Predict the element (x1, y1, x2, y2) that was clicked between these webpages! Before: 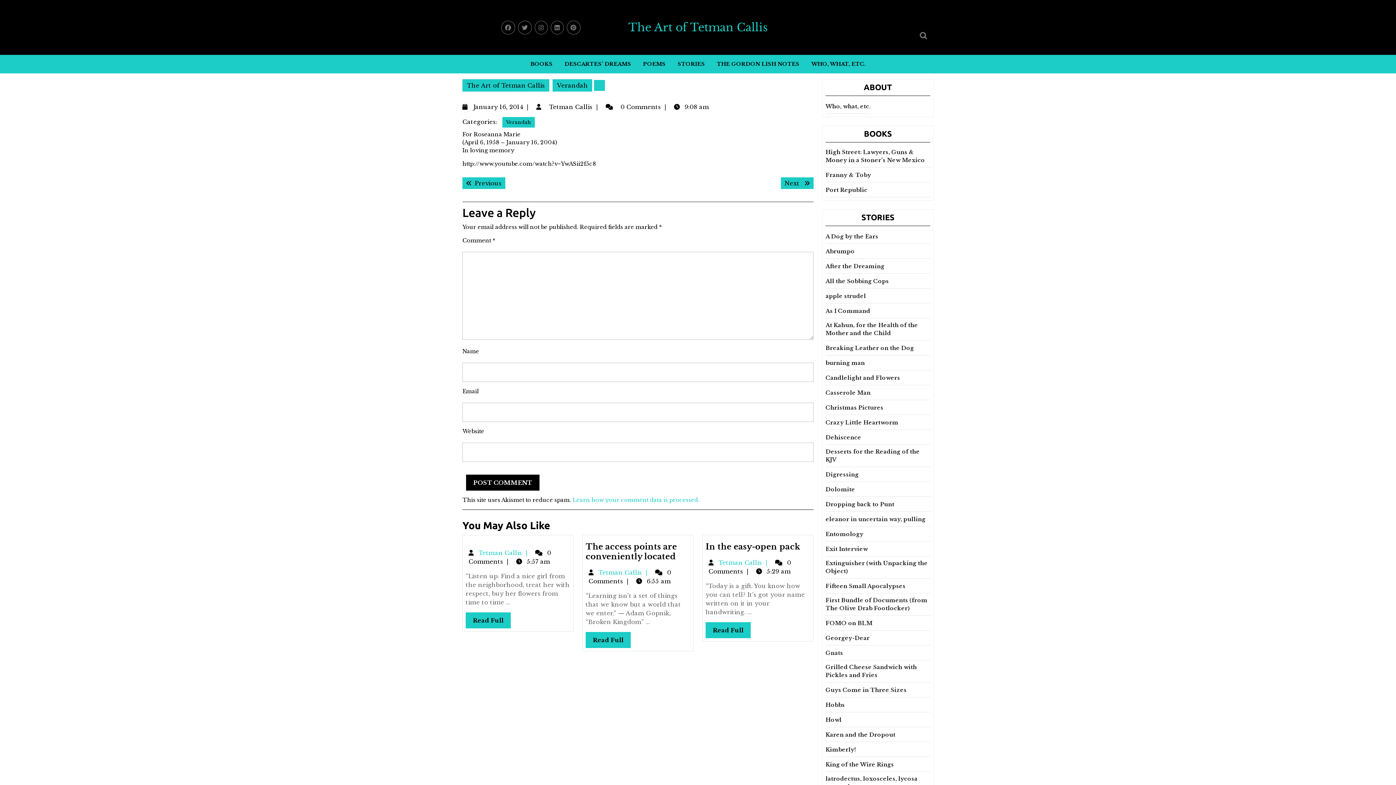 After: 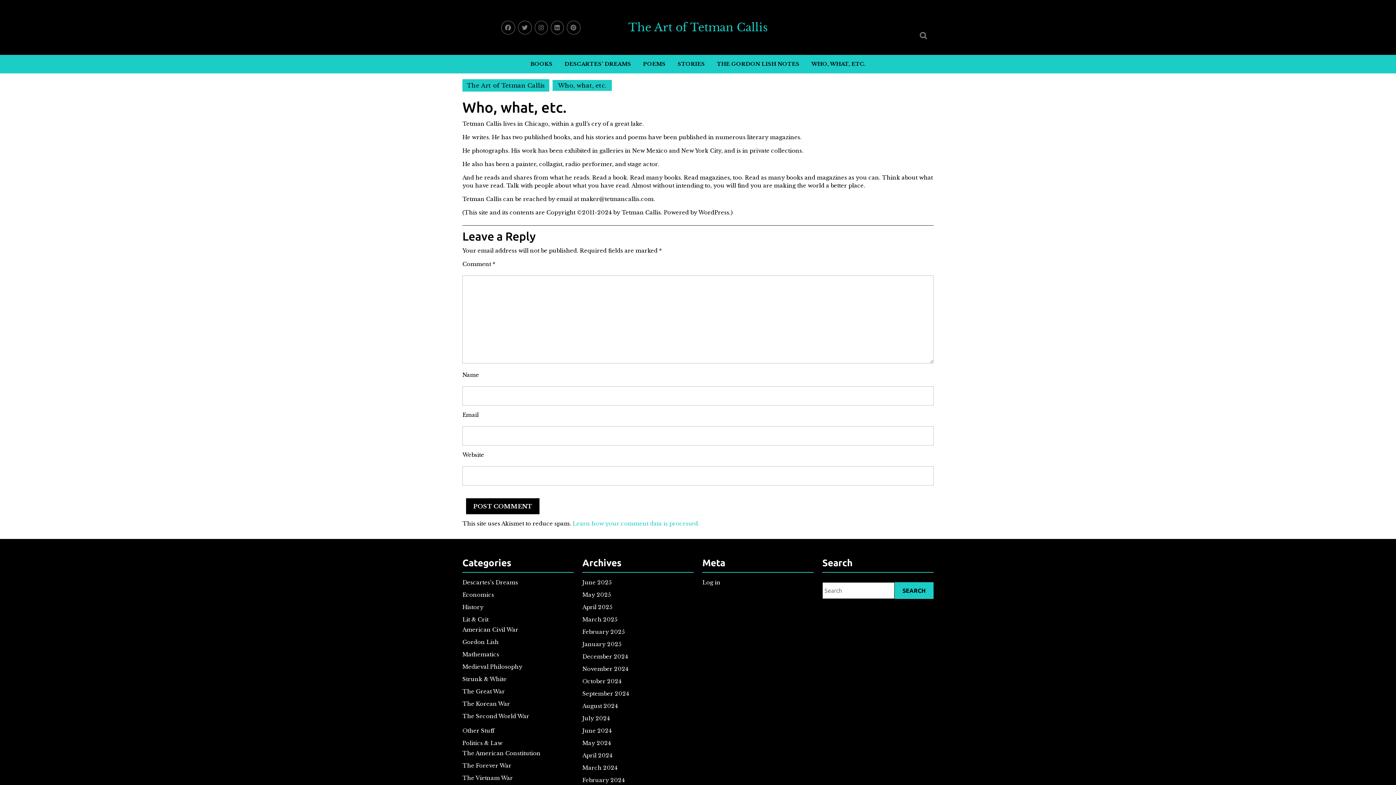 Action: label: Who, what, etc. bbox: (825, 102, 870, 110)